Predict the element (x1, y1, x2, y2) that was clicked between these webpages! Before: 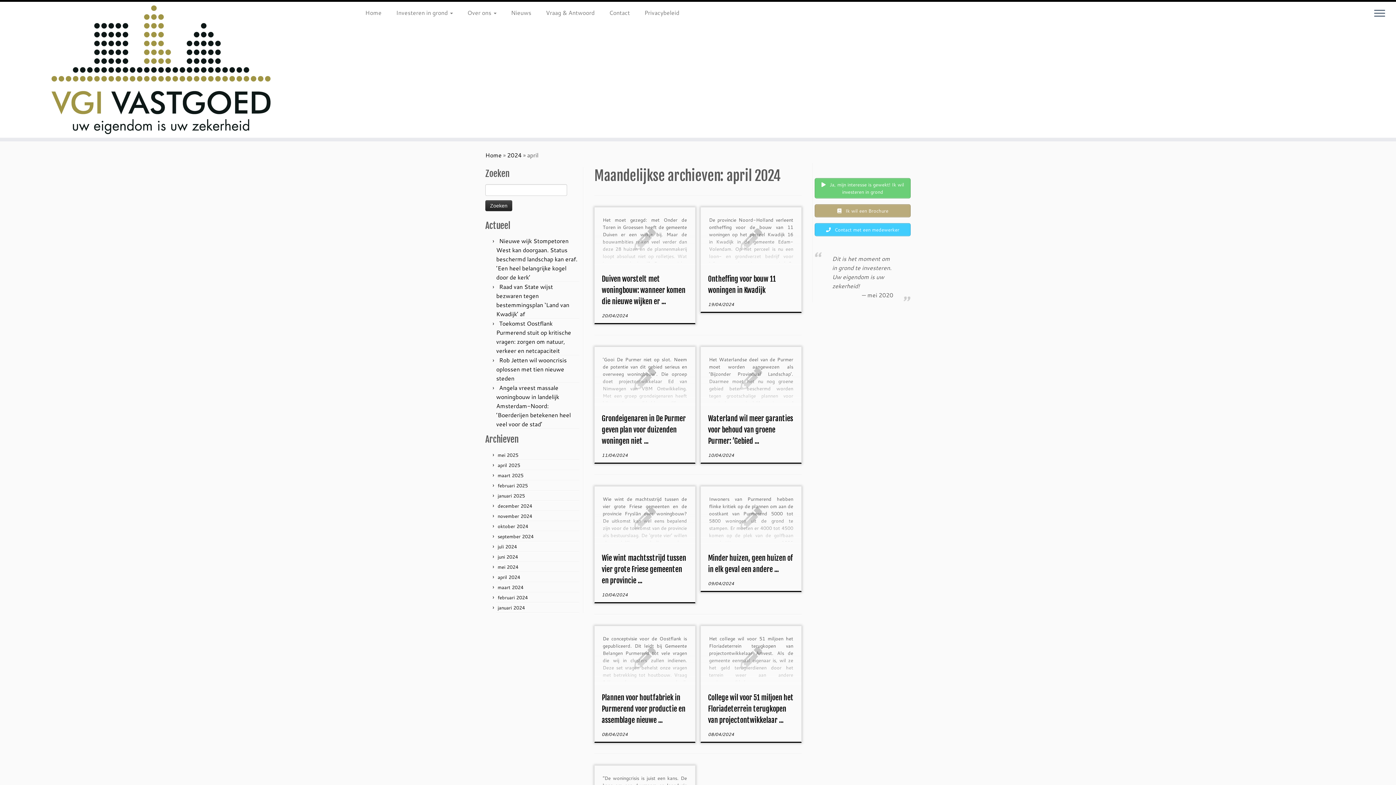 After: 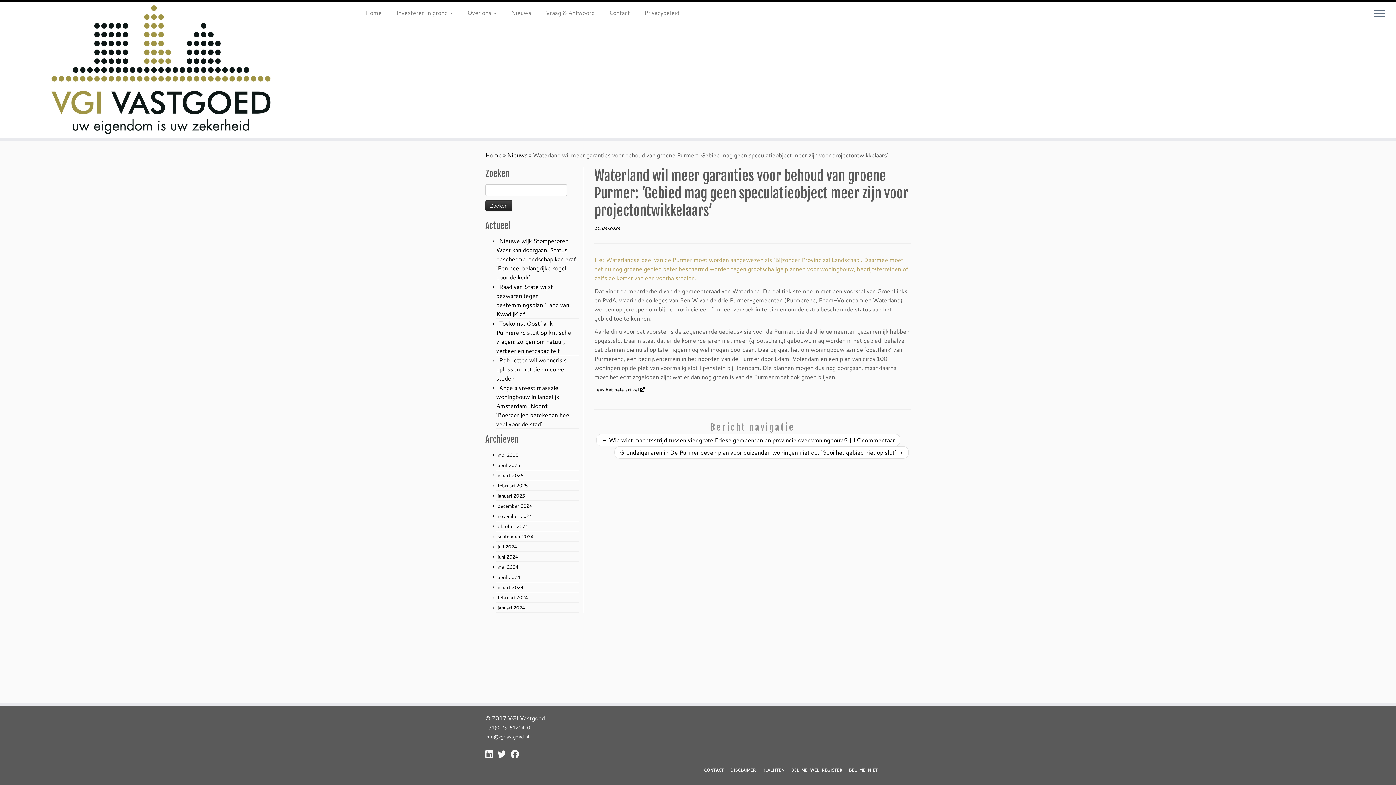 Action: bbox: (701, 347, 801, 409)